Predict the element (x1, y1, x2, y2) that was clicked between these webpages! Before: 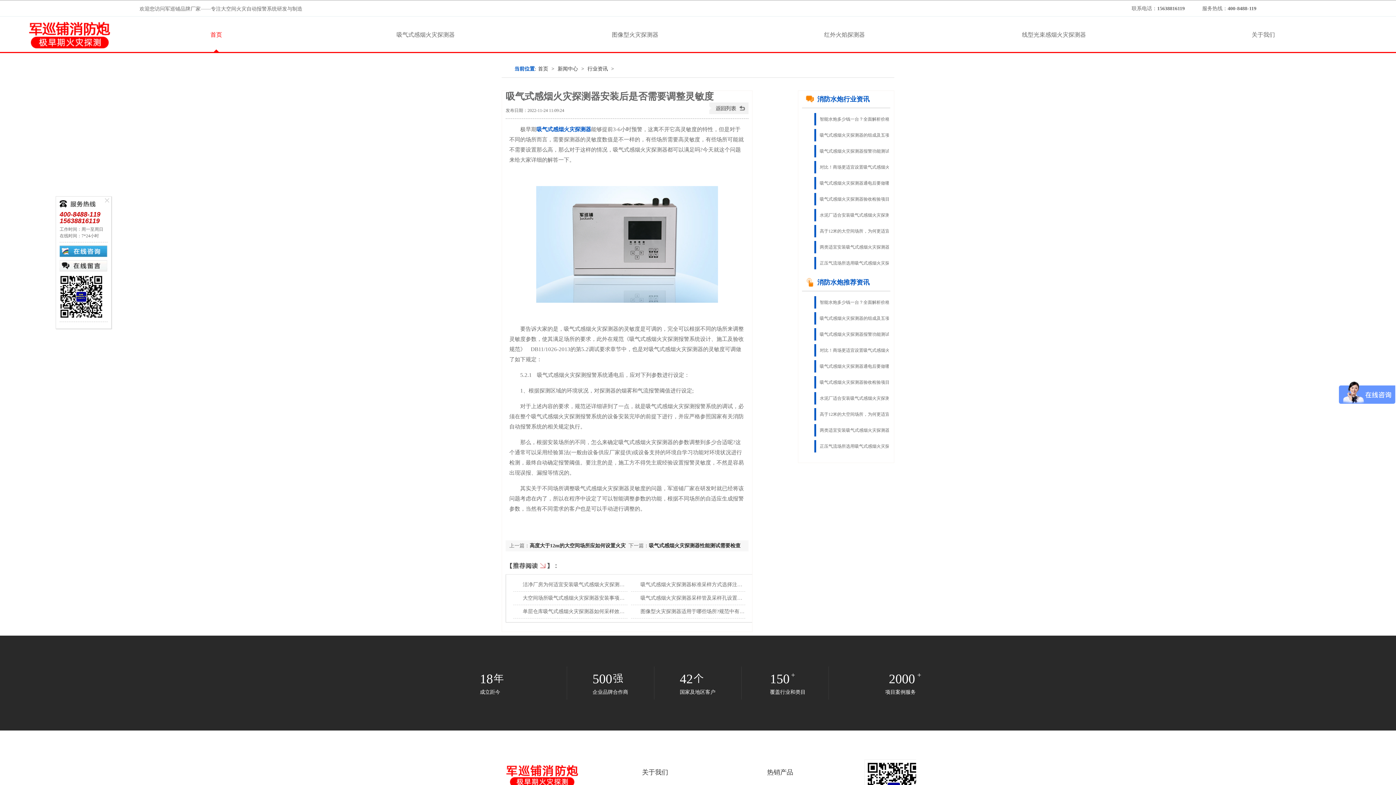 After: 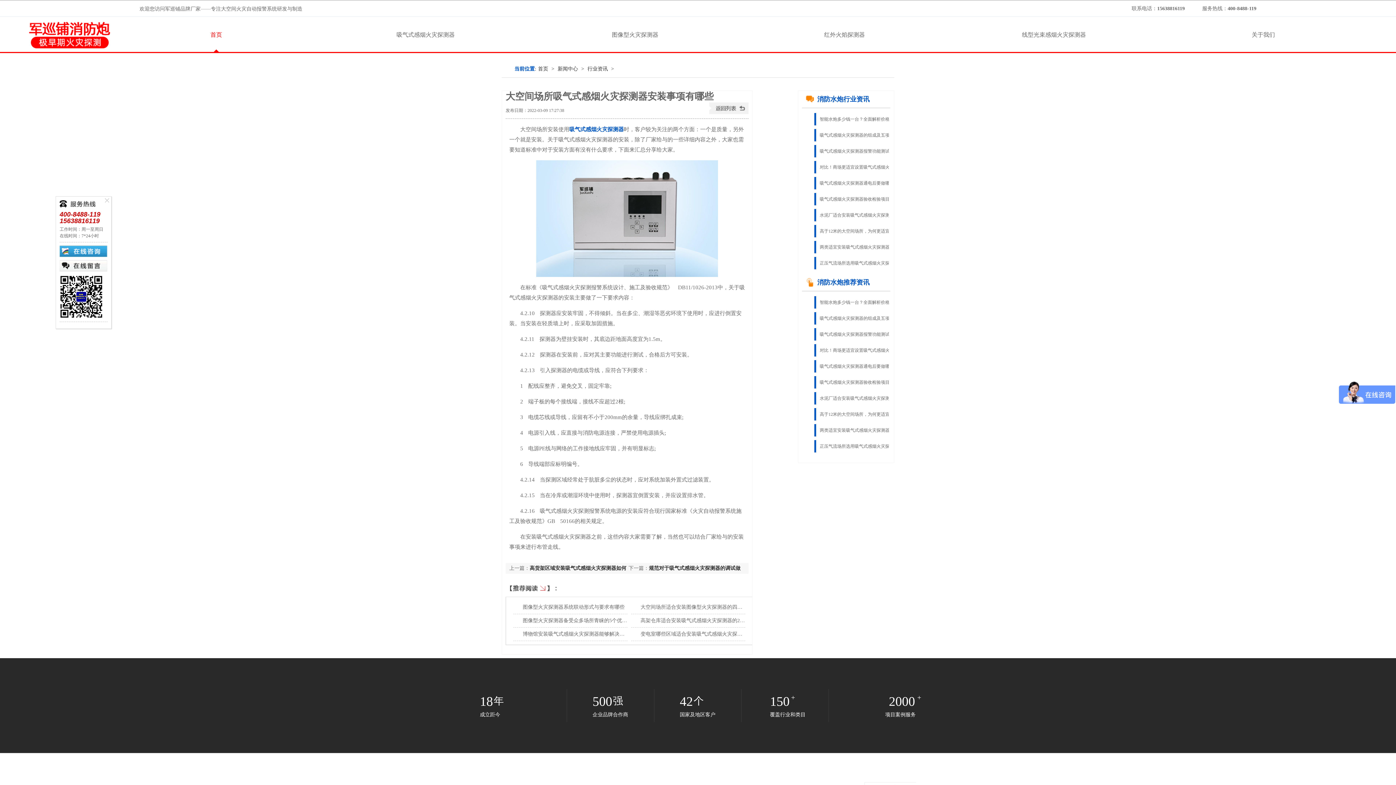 Action: label: 大空间场所吸气式感烟火灾探测器安装事项有哪些 bbox: (522, 595, 634, 601)